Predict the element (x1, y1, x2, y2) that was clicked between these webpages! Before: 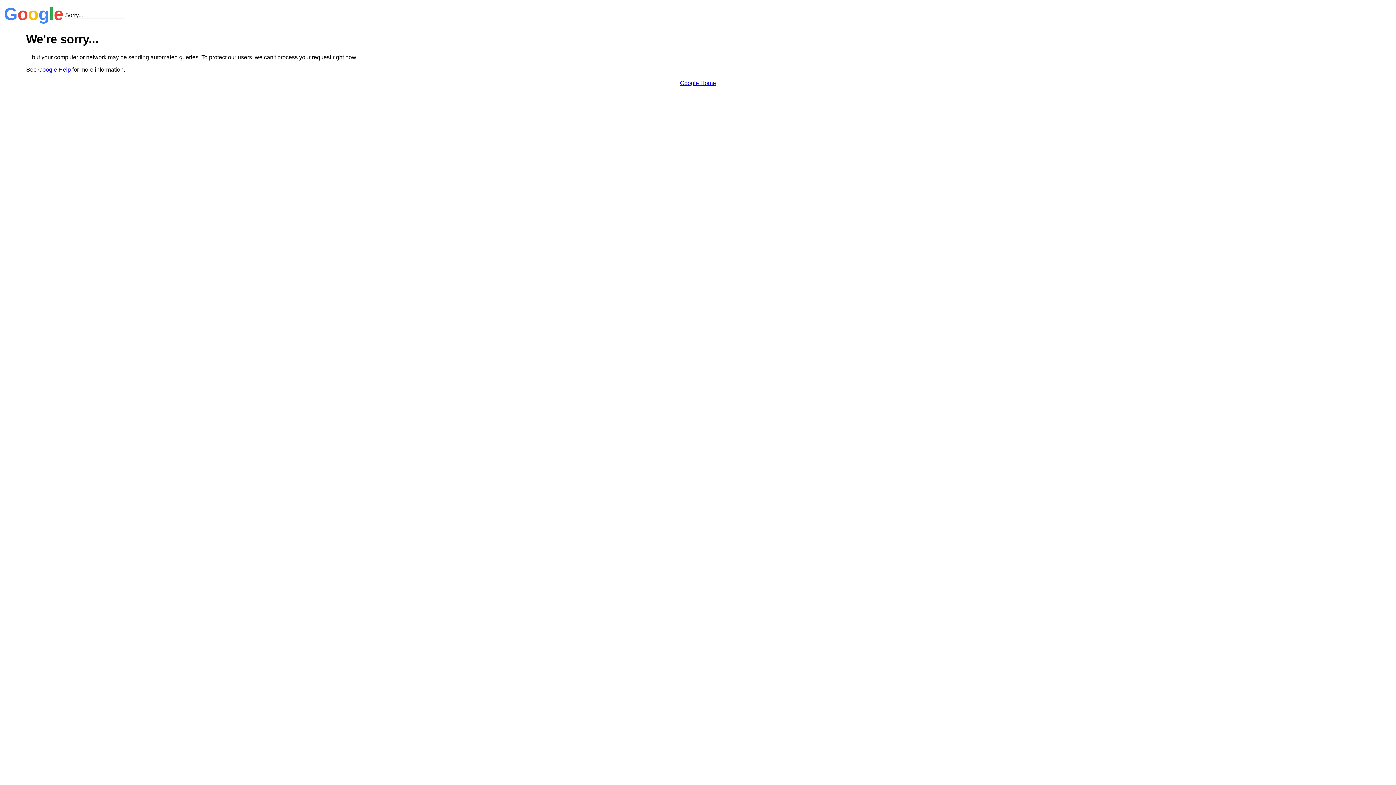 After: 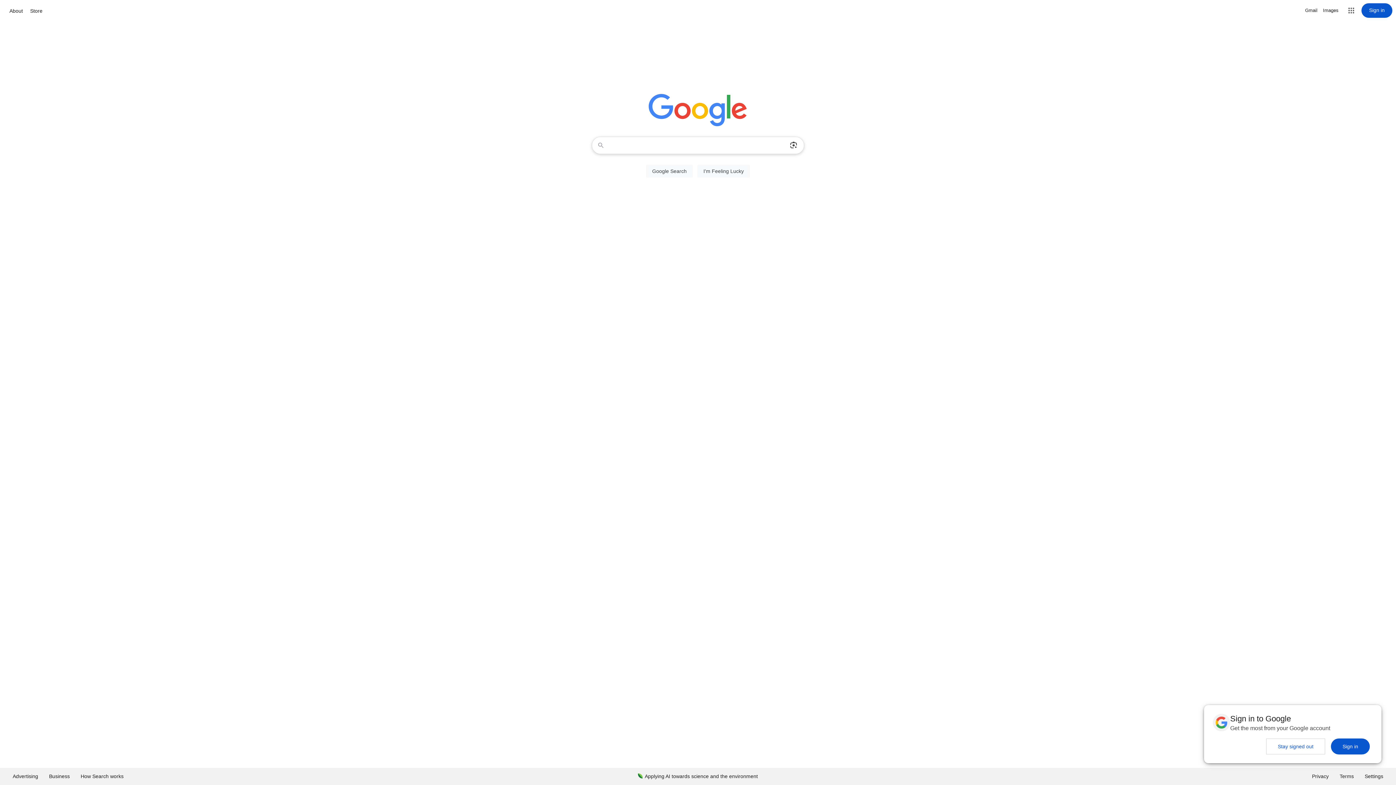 Action: label: Google Home bbox: (680, 79, 716, 86)